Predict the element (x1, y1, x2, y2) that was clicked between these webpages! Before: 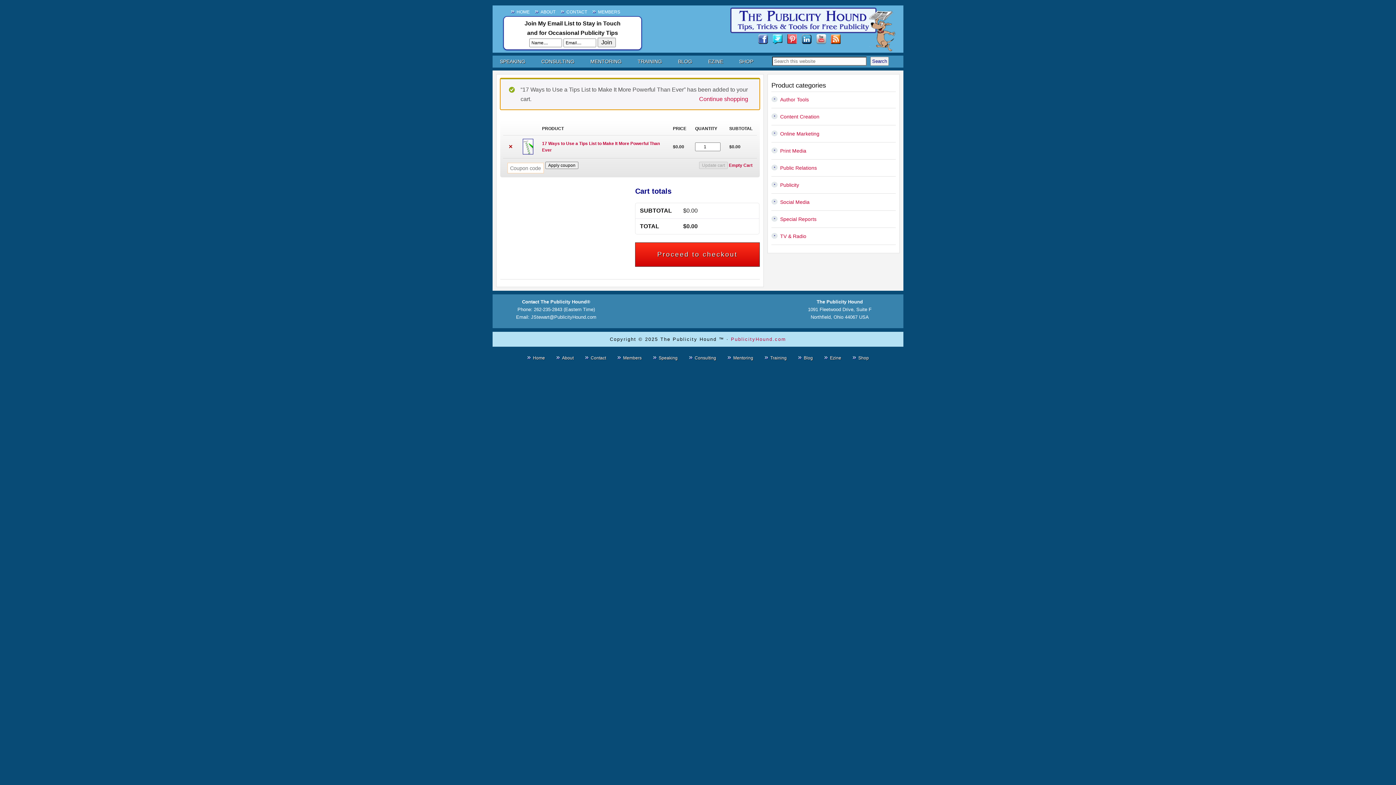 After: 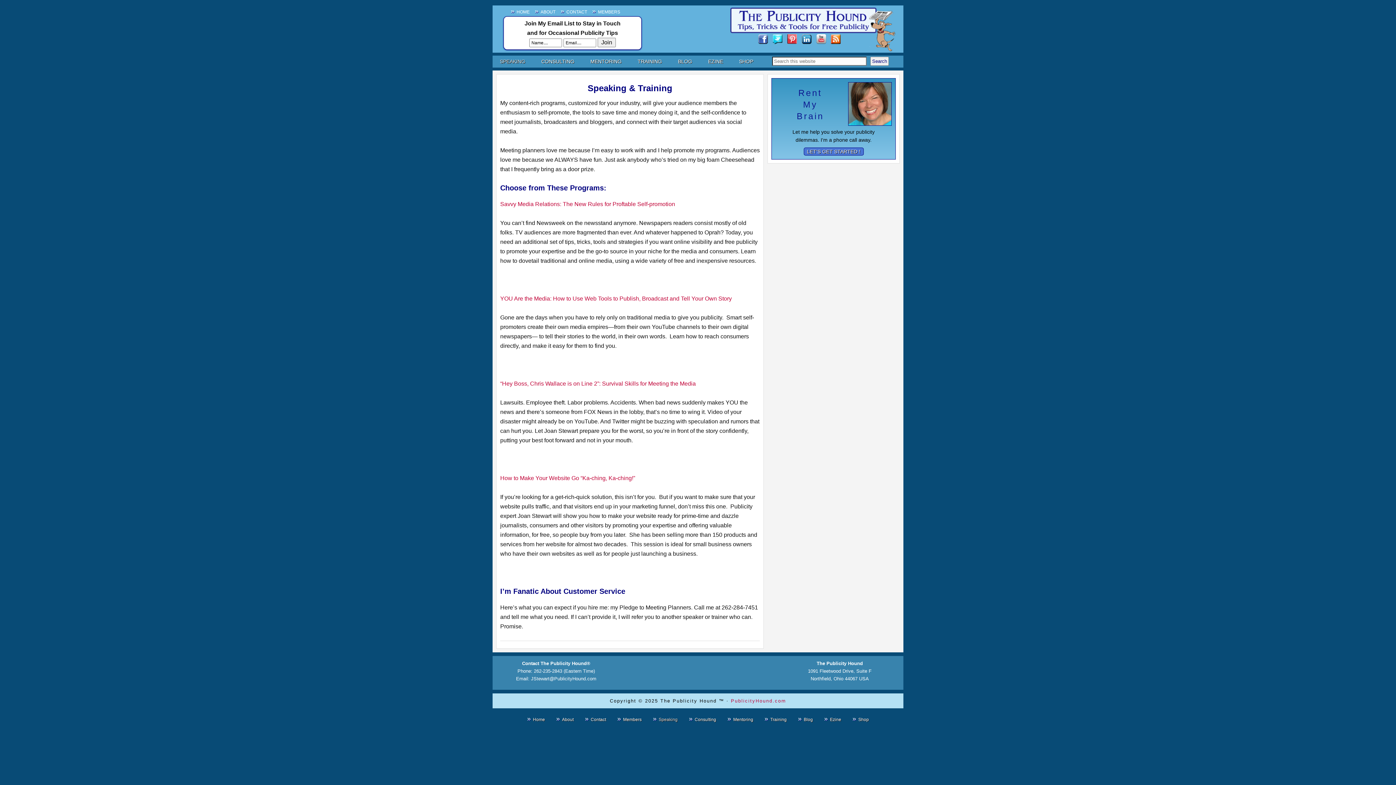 Action: bbox: (648, 350, 682, 364) label: Speaking